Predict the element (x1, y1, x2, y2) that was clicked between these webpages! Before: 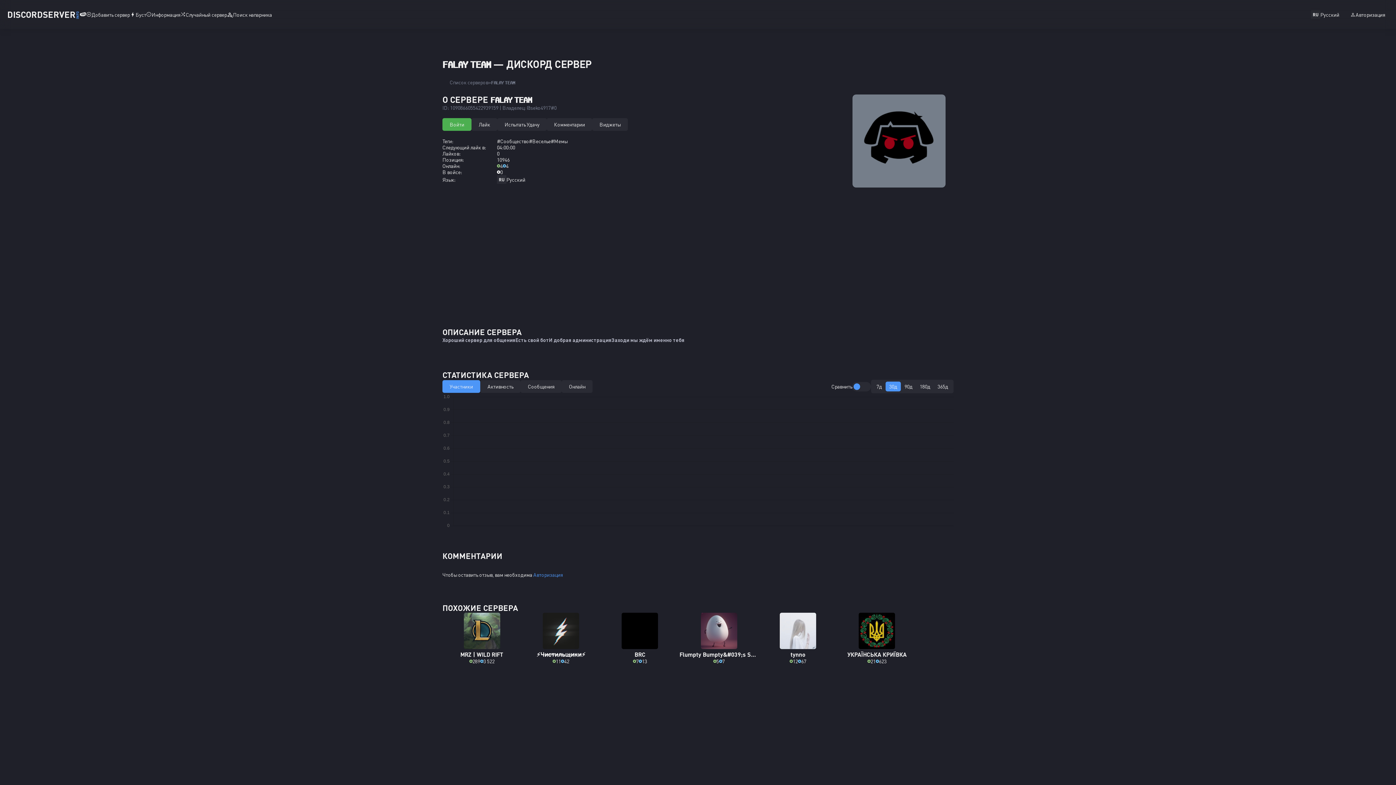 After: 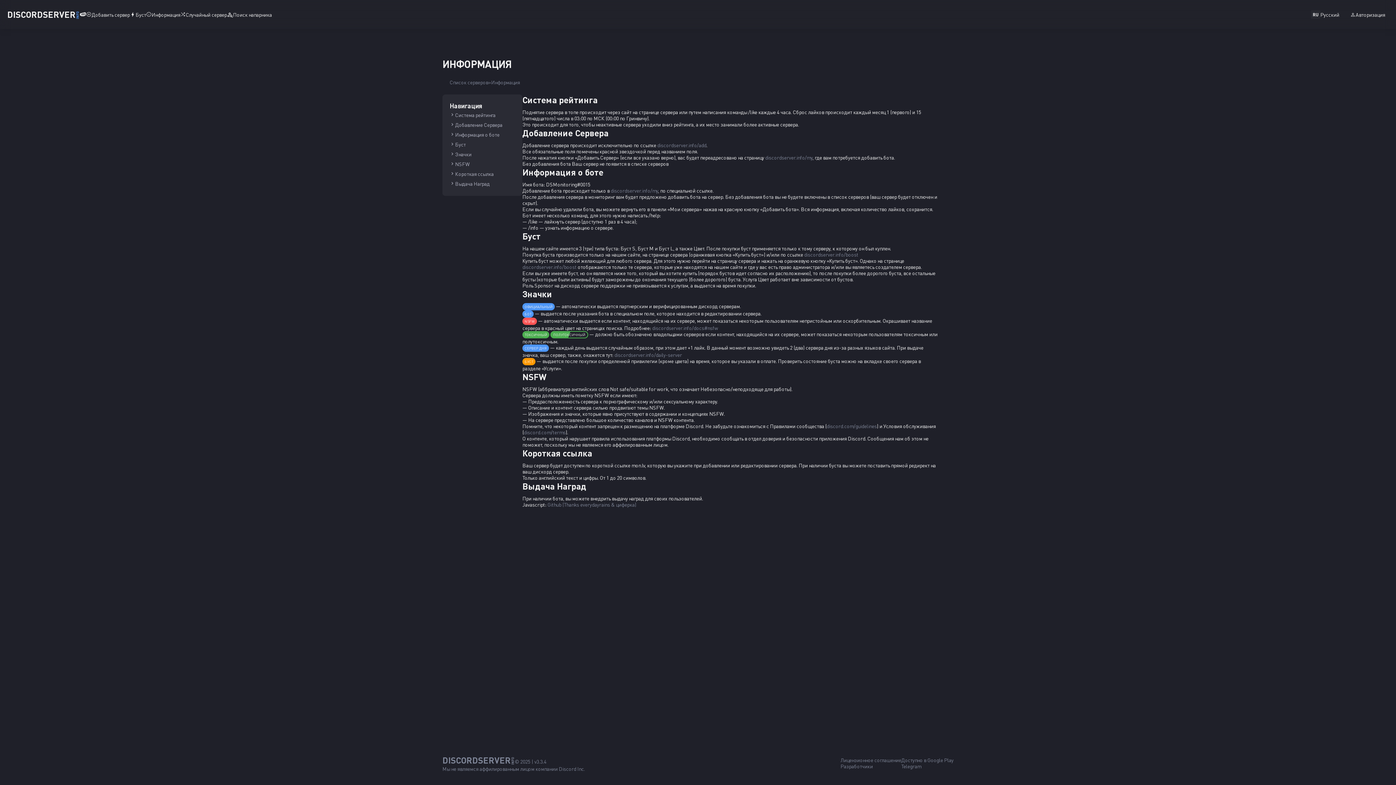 Action: label: Информация bbox: (146, 11, 180, 17)